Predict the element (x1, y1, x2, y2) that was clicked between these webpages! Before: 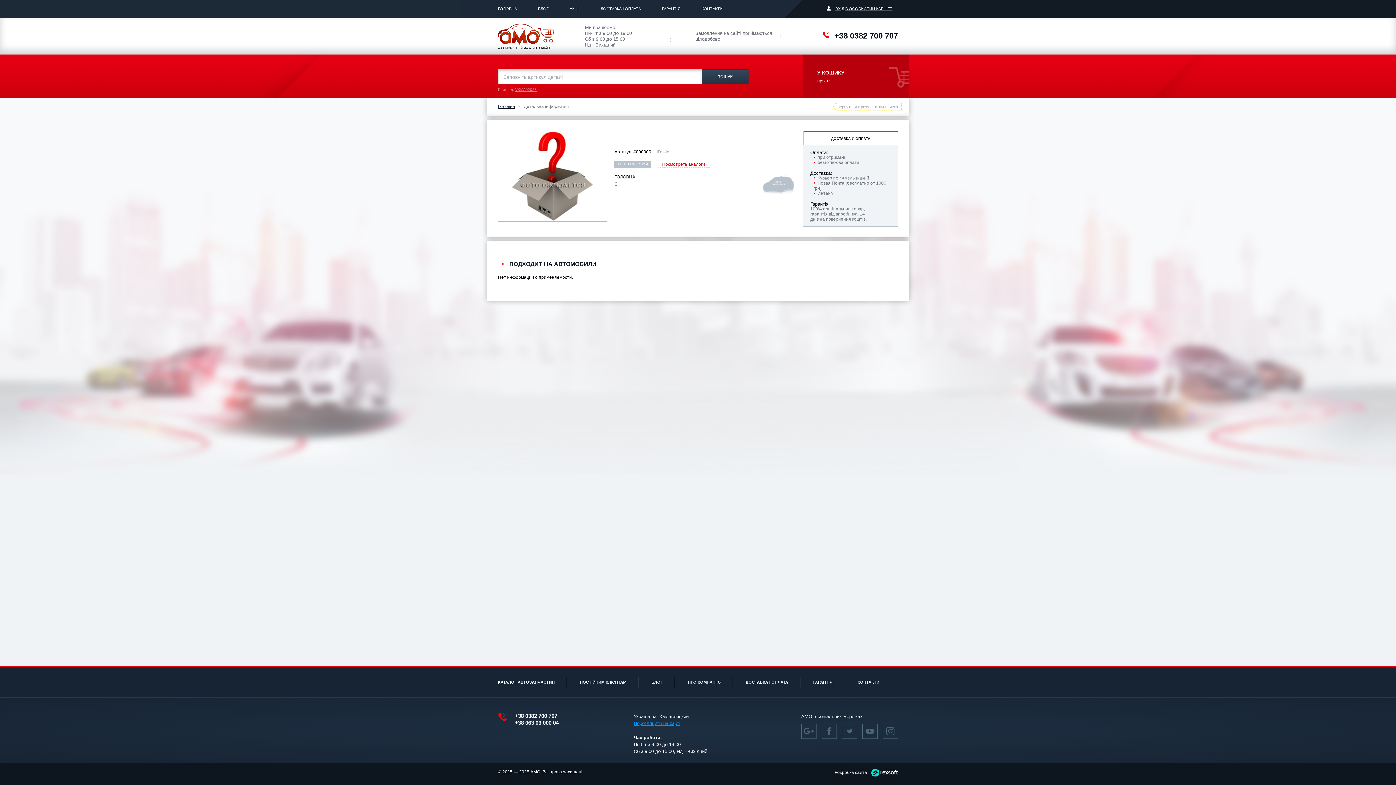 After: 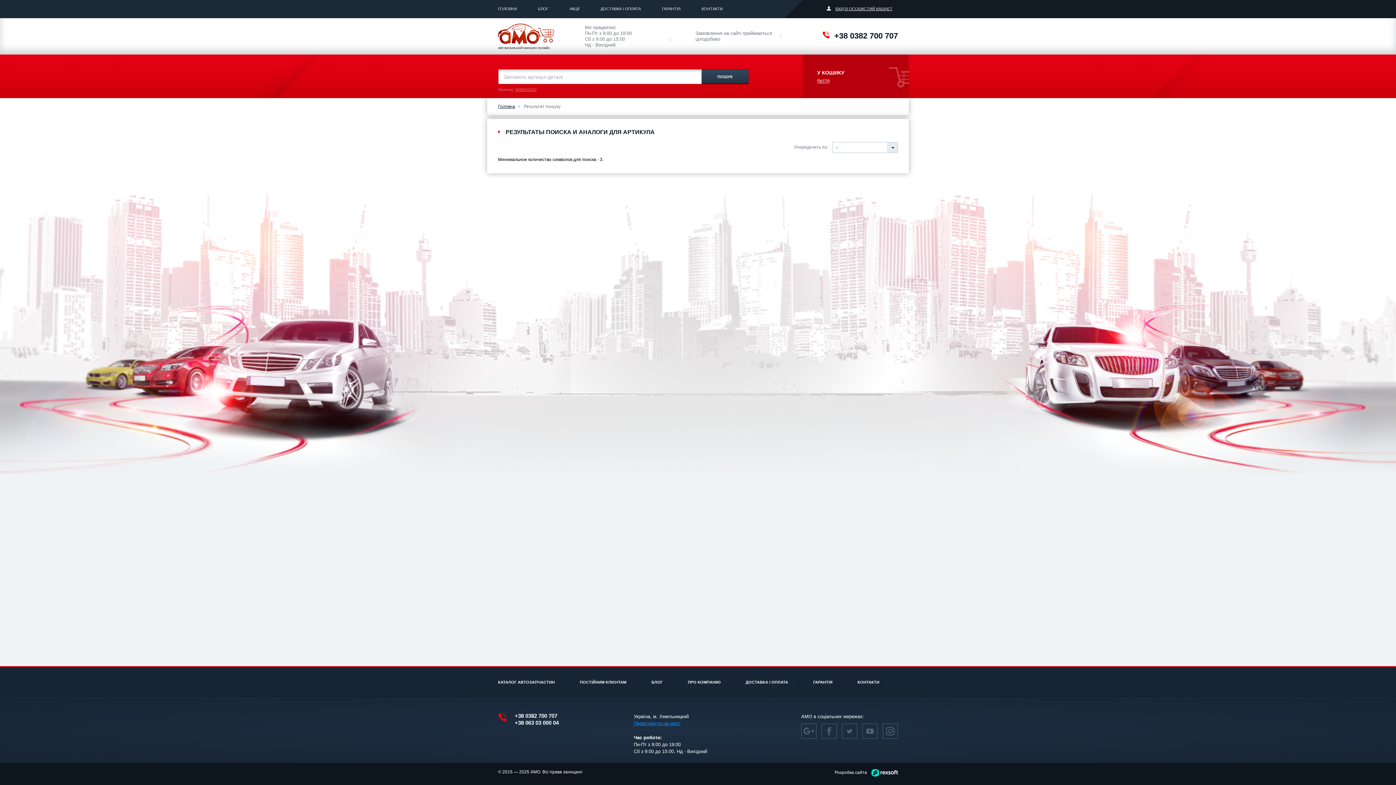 Action: label: Посмотреть аналоги bbox: (658, 160, 710, 168)